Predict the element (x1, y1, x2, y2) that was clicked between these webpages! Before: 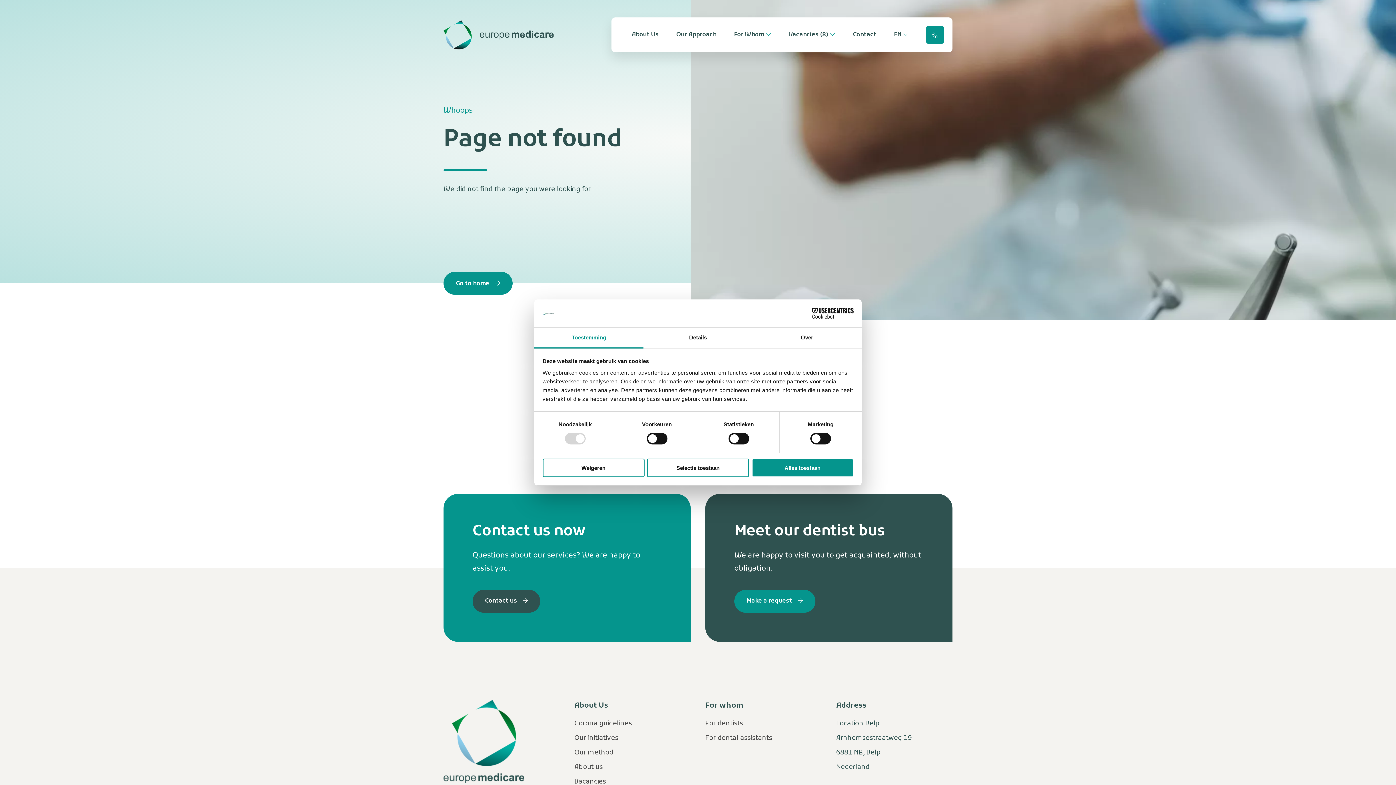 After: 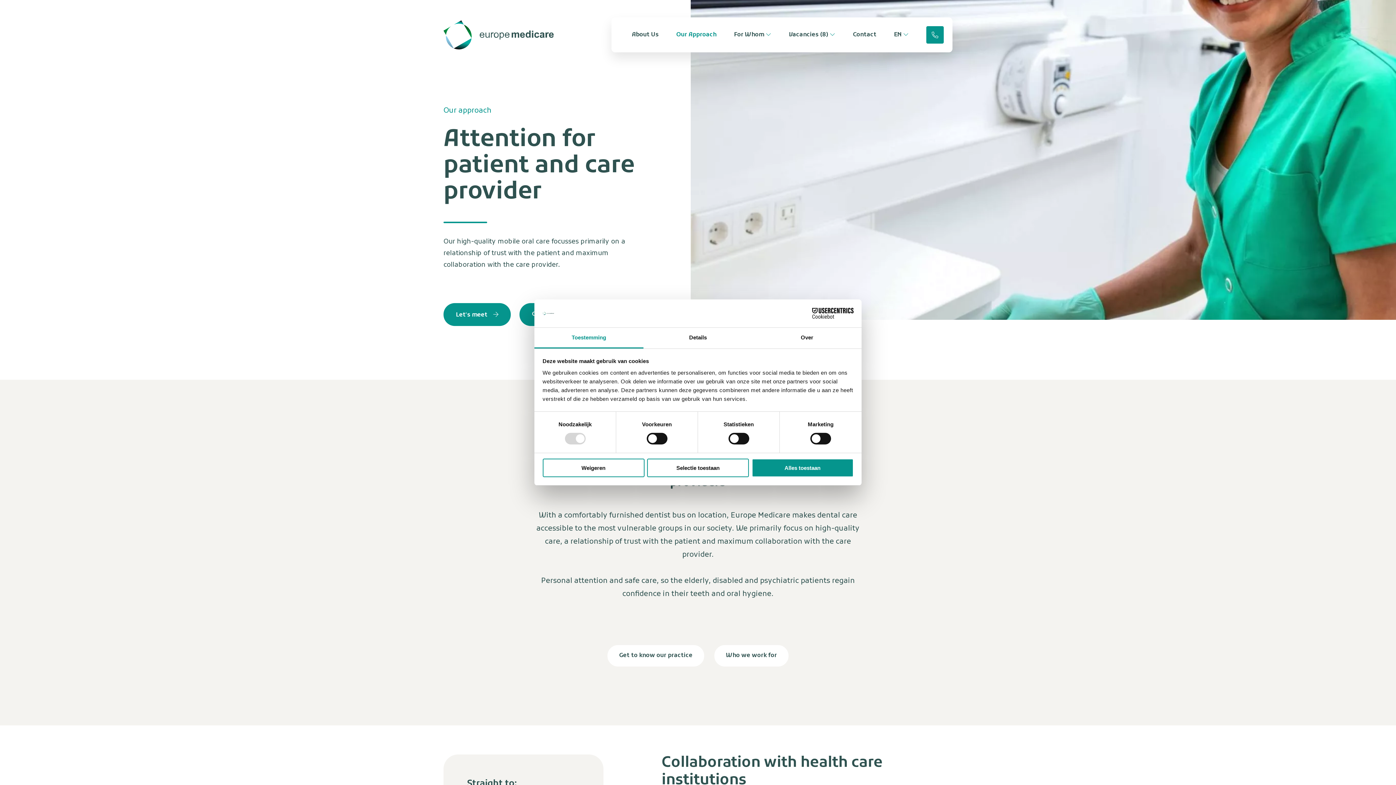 Action: label: Our Approach bbox: (667, 26, 725, 43)